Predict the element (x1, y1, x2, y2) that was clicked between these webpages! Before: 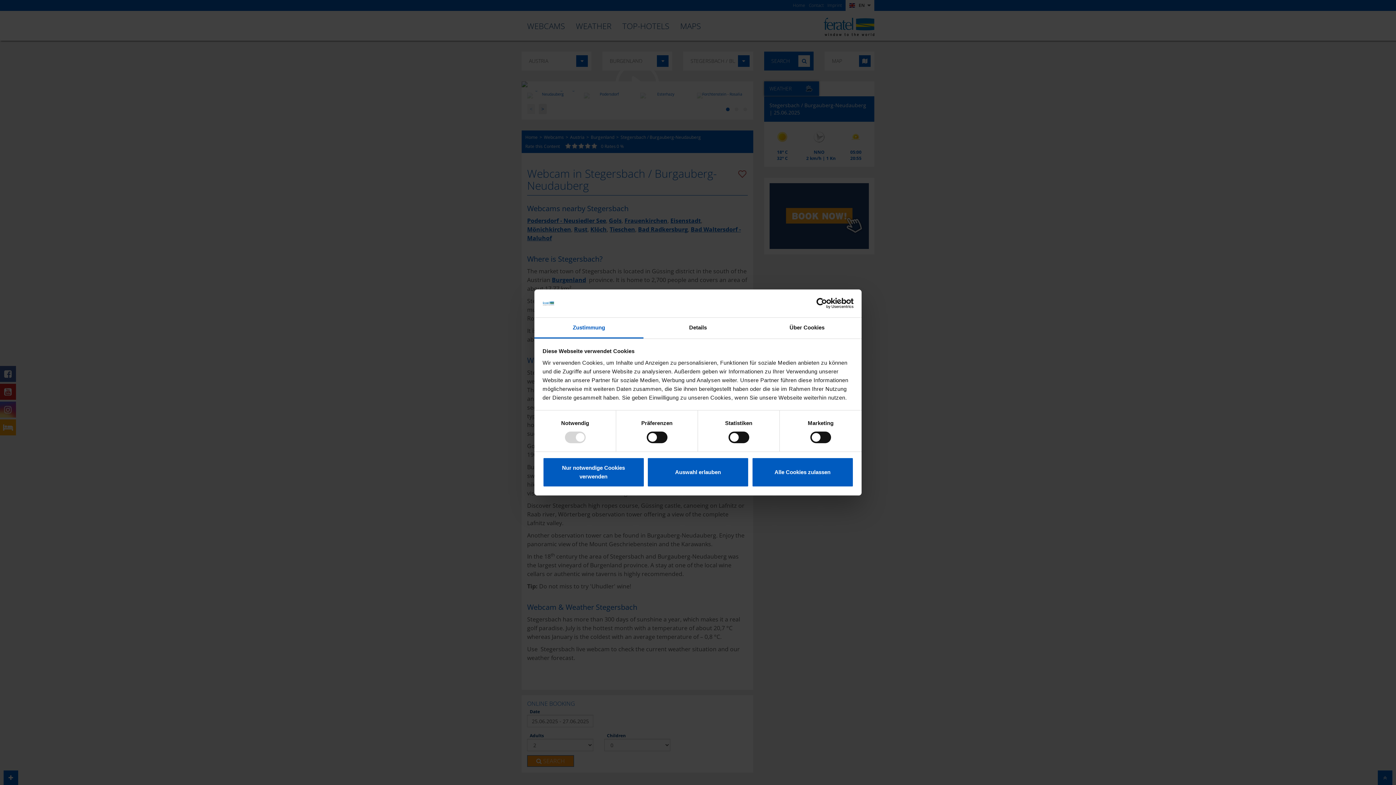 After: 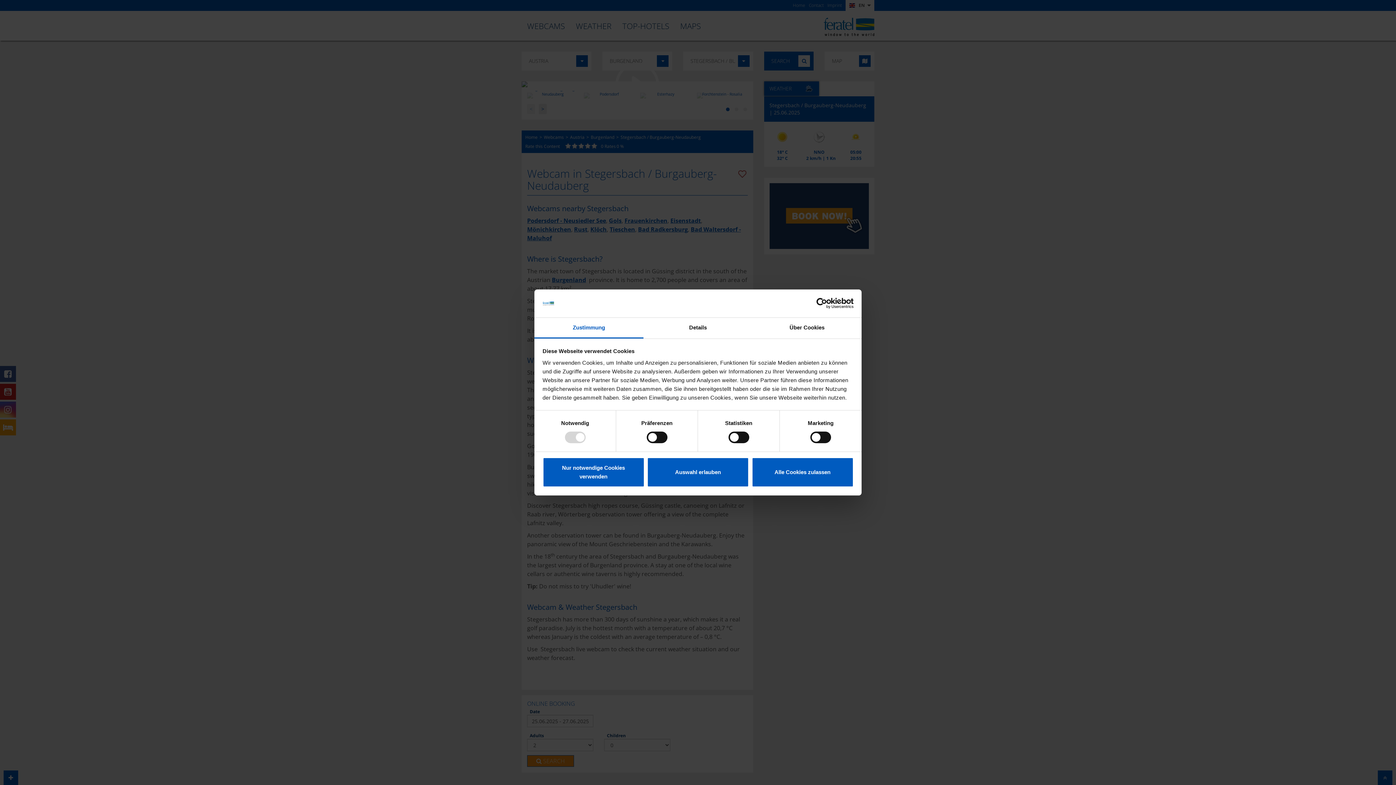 Action: label: Zustimmung bbox: (534, 317, 643, 338)